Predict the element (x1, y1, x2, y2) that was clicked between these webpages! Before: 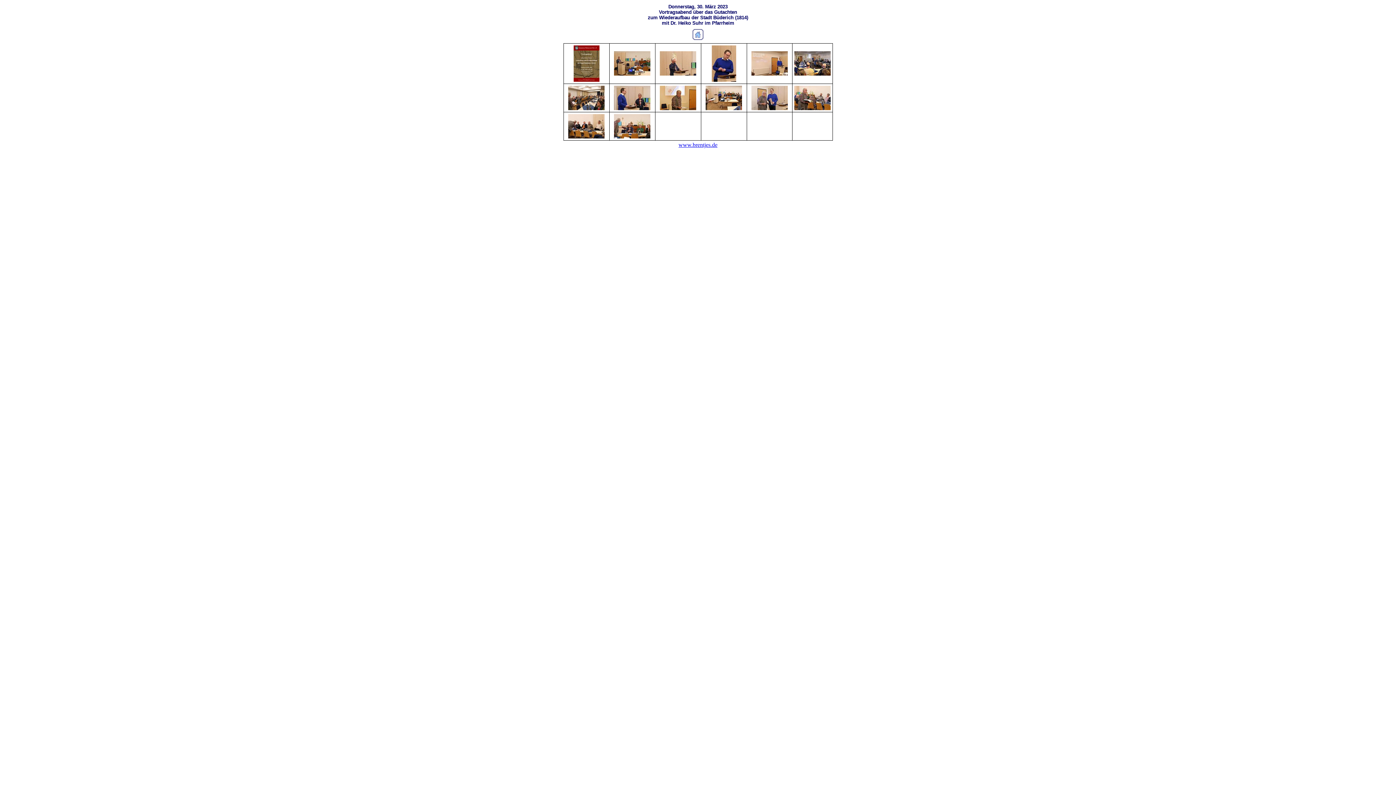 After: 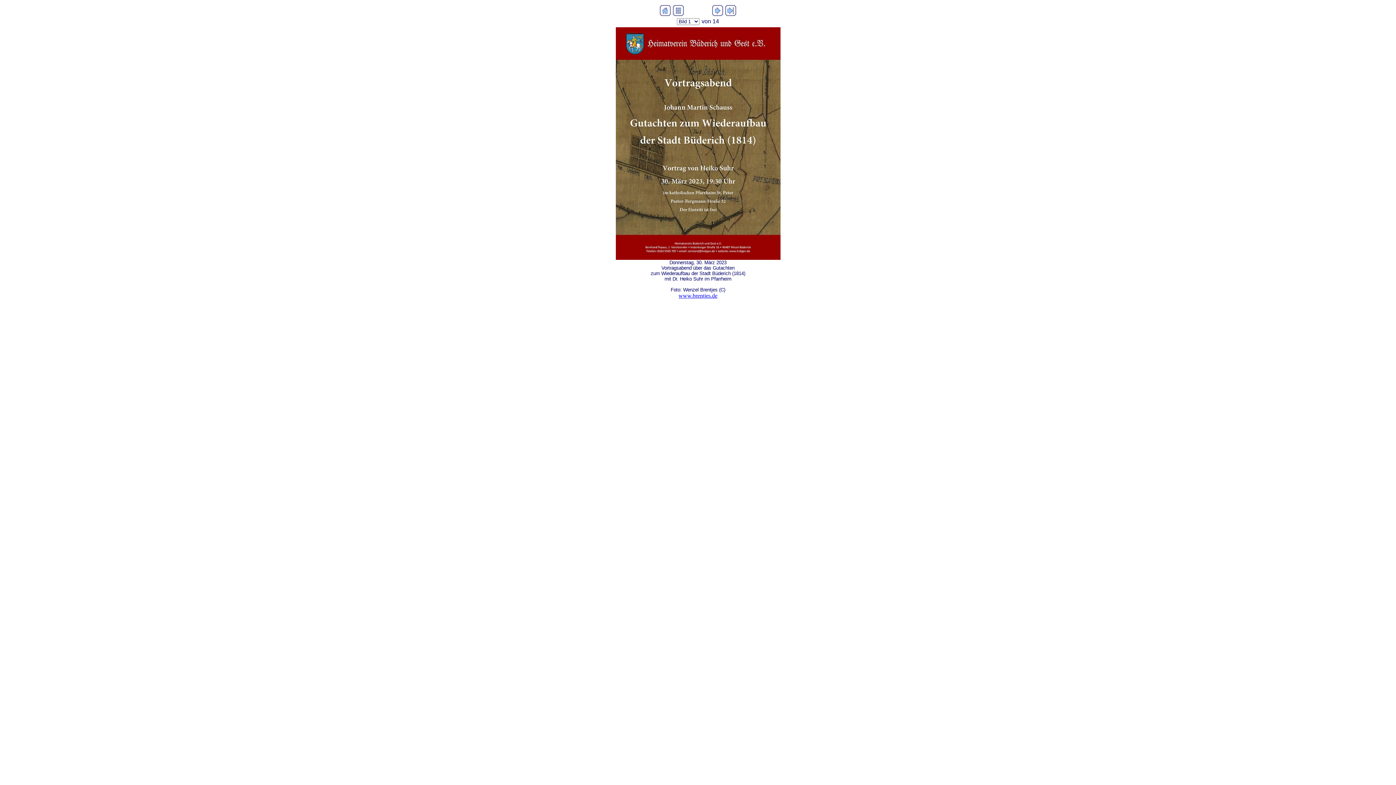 Action: bbox: (573, 76, 599, 82)